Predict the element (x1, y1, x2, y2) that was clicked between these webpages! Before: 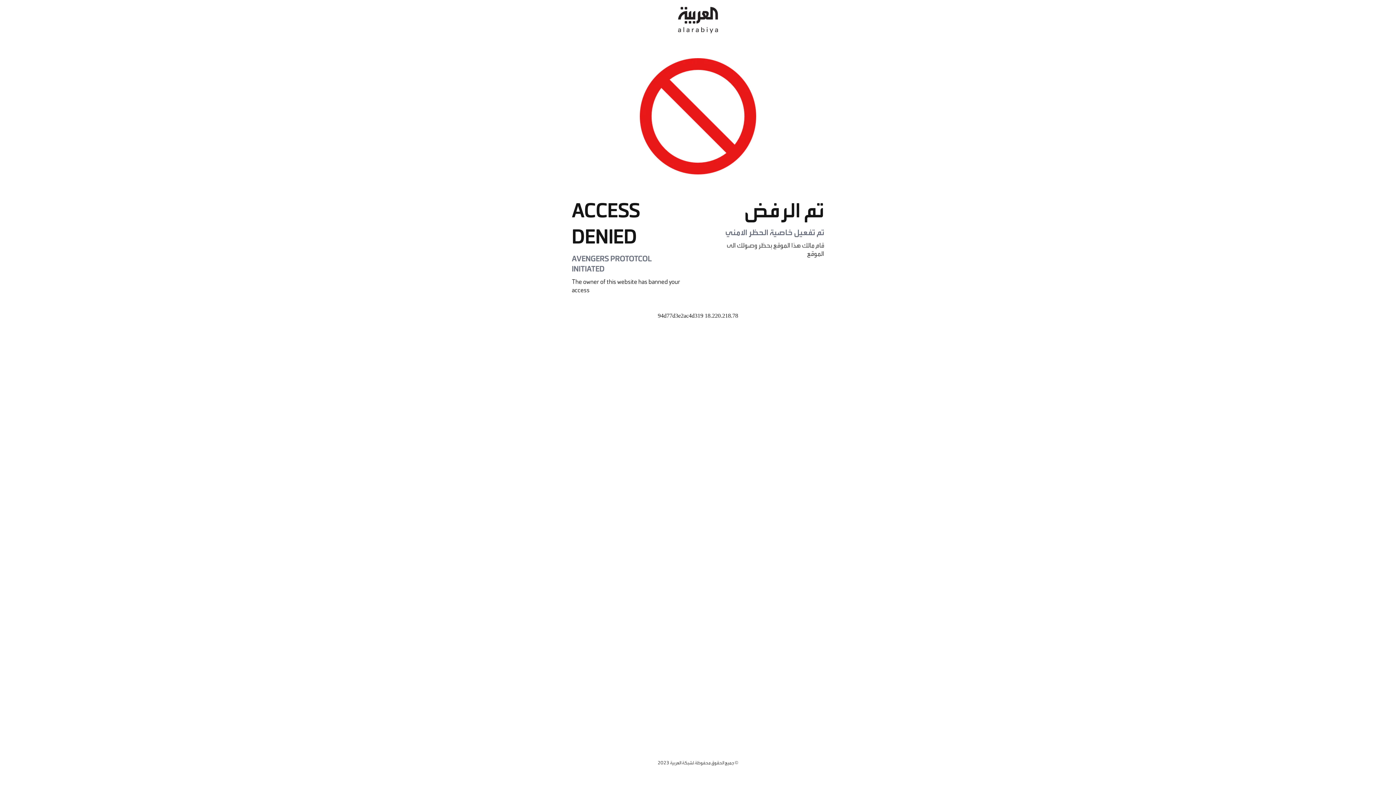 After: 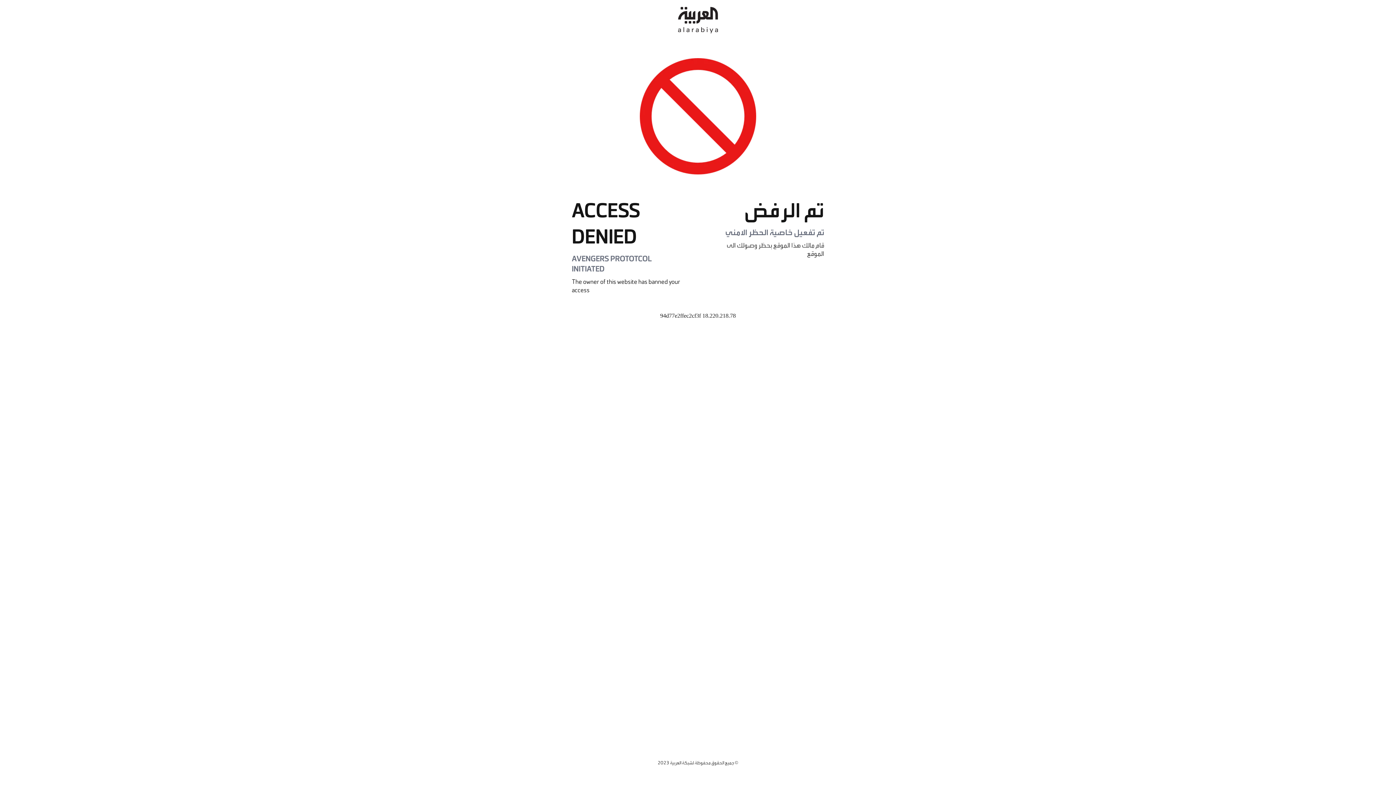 Action: bbox: (678, 0, 718, 40)